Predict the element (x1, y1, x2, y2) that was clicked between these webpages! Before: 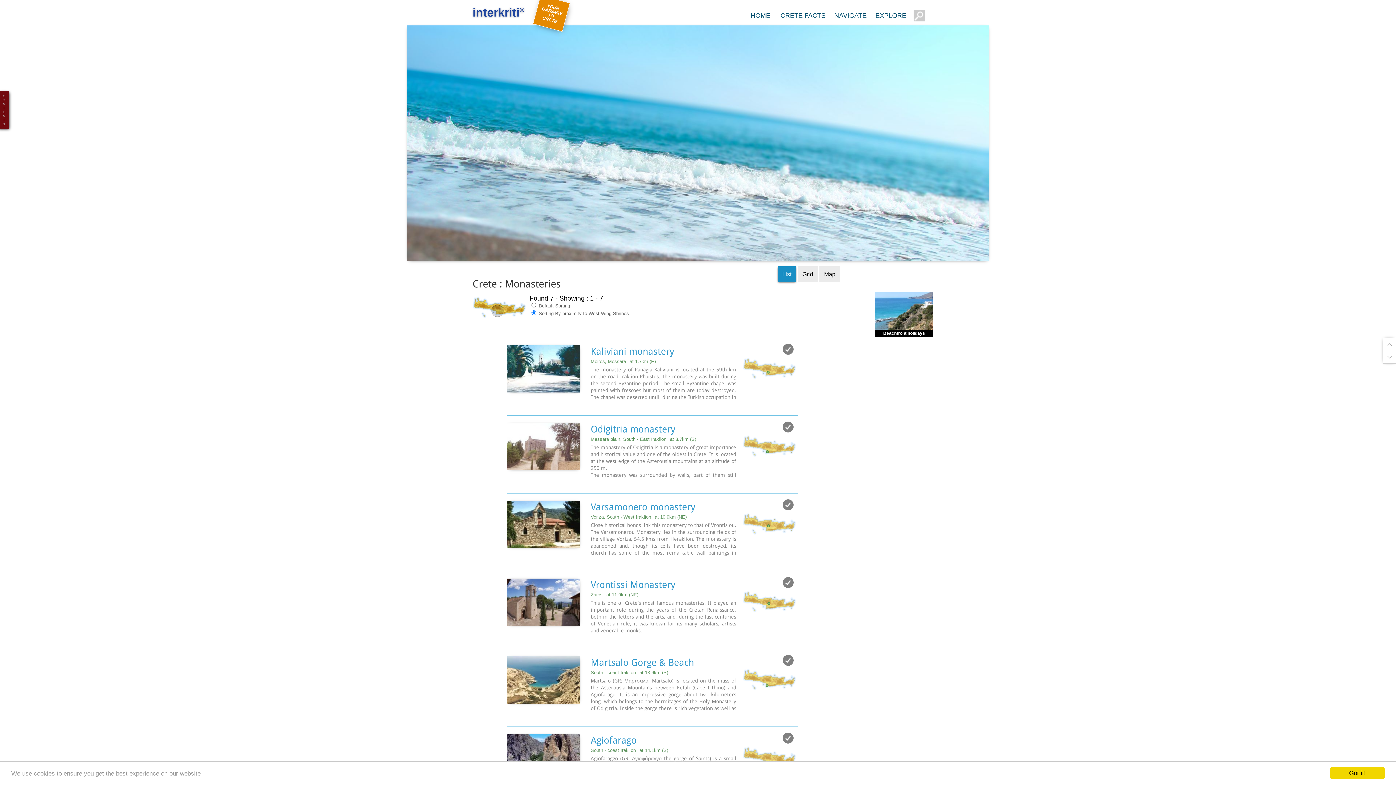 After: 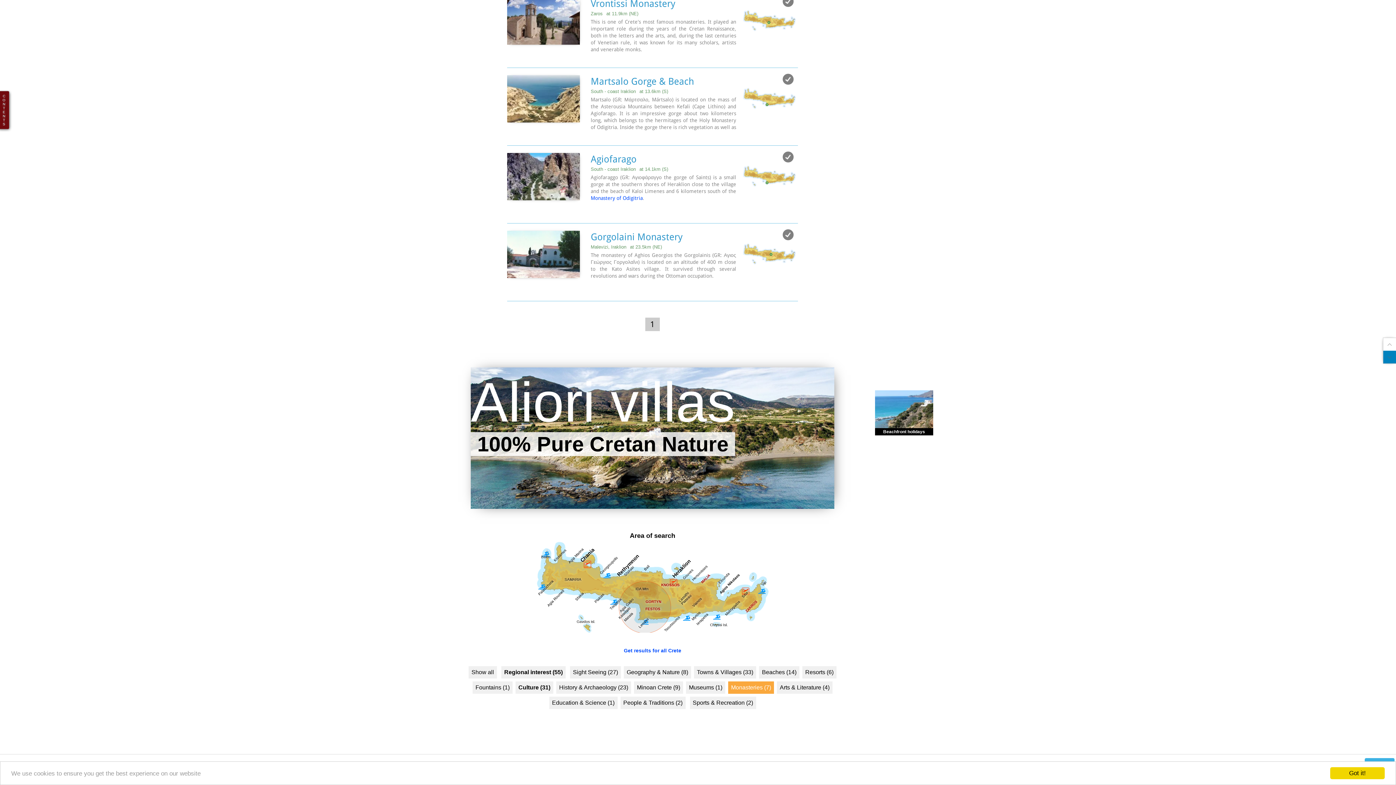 Action: bbox: (1383, 350, 1396, 363)